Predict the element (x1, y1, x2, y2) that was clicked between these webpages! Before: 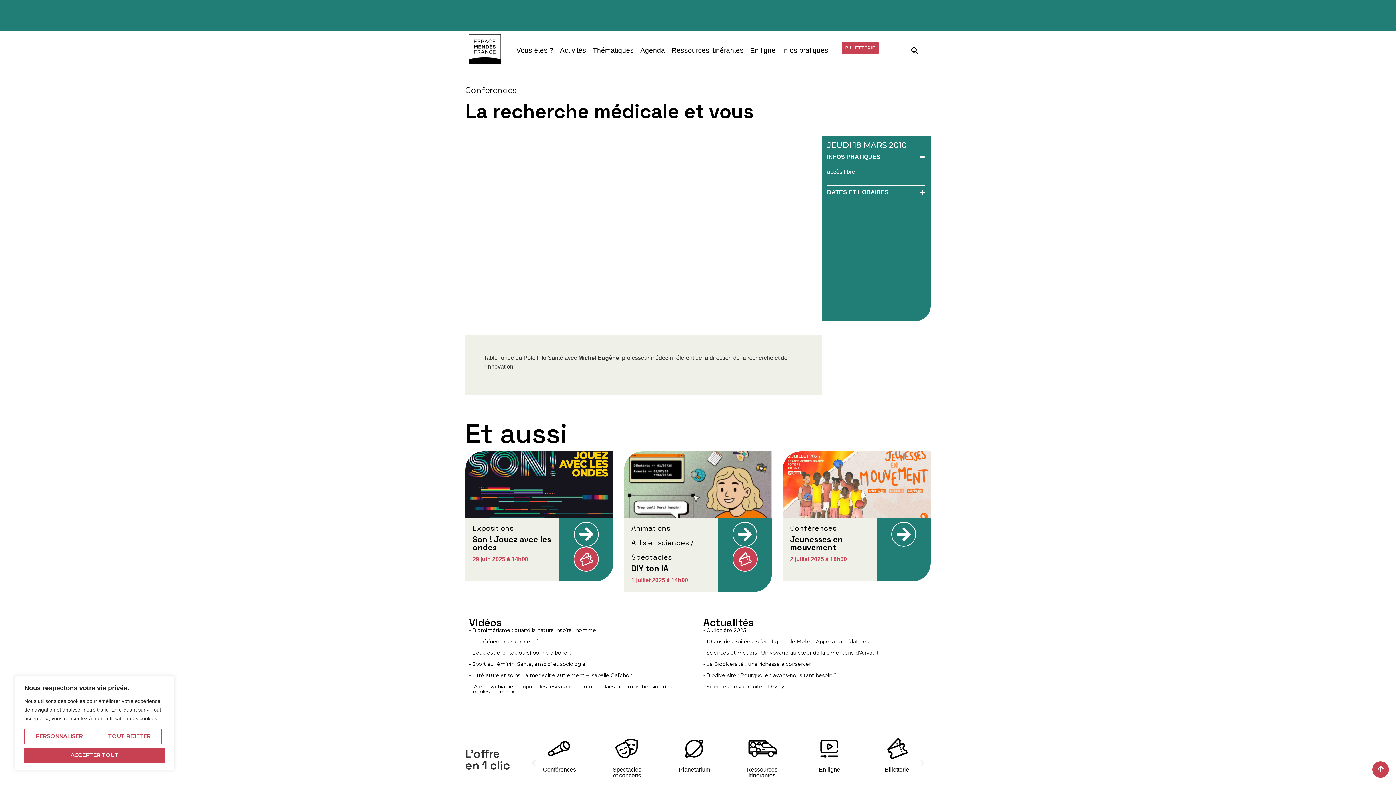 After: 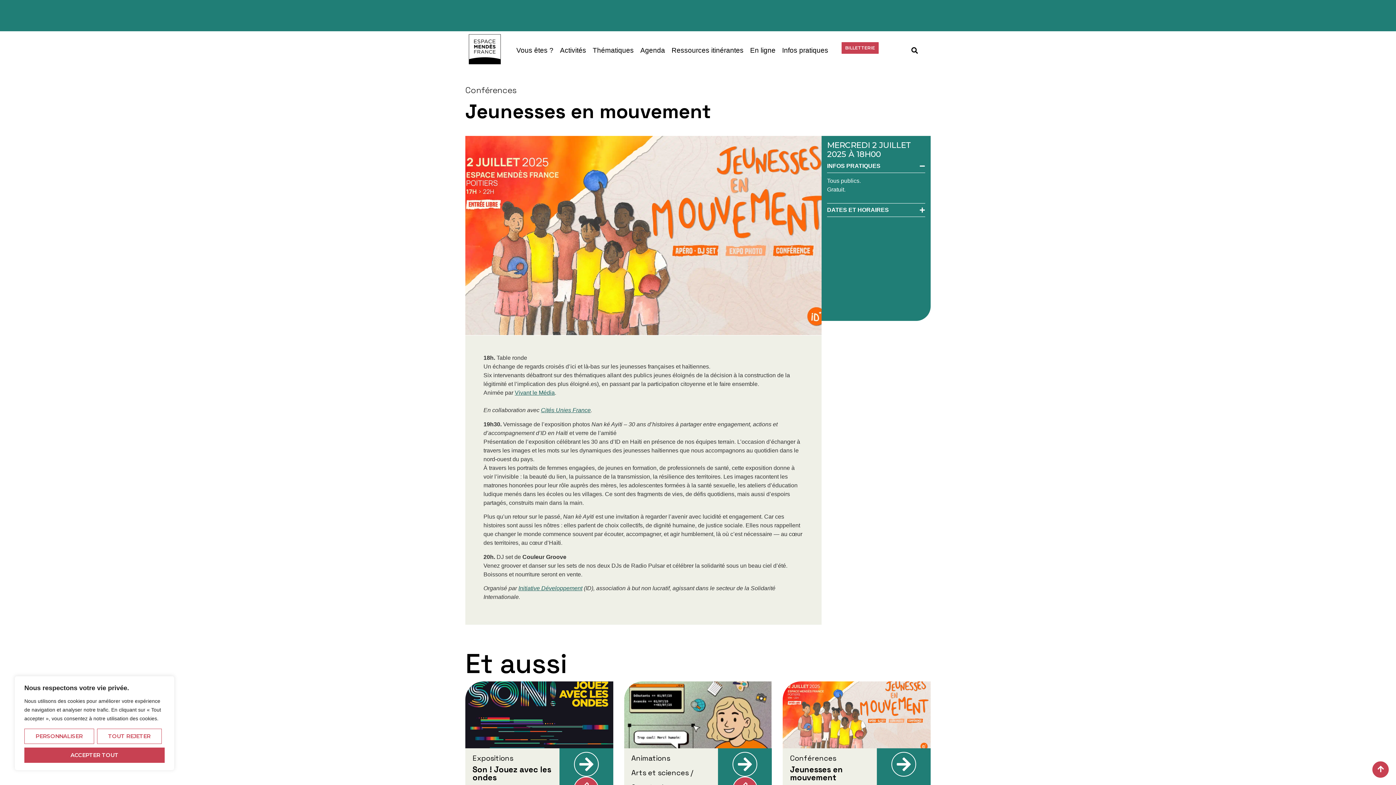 Action: bbox: (783, 518, 877, 581) label: Conférences
Jeunesses en mouvement
2 juillet 2025 à 18h00